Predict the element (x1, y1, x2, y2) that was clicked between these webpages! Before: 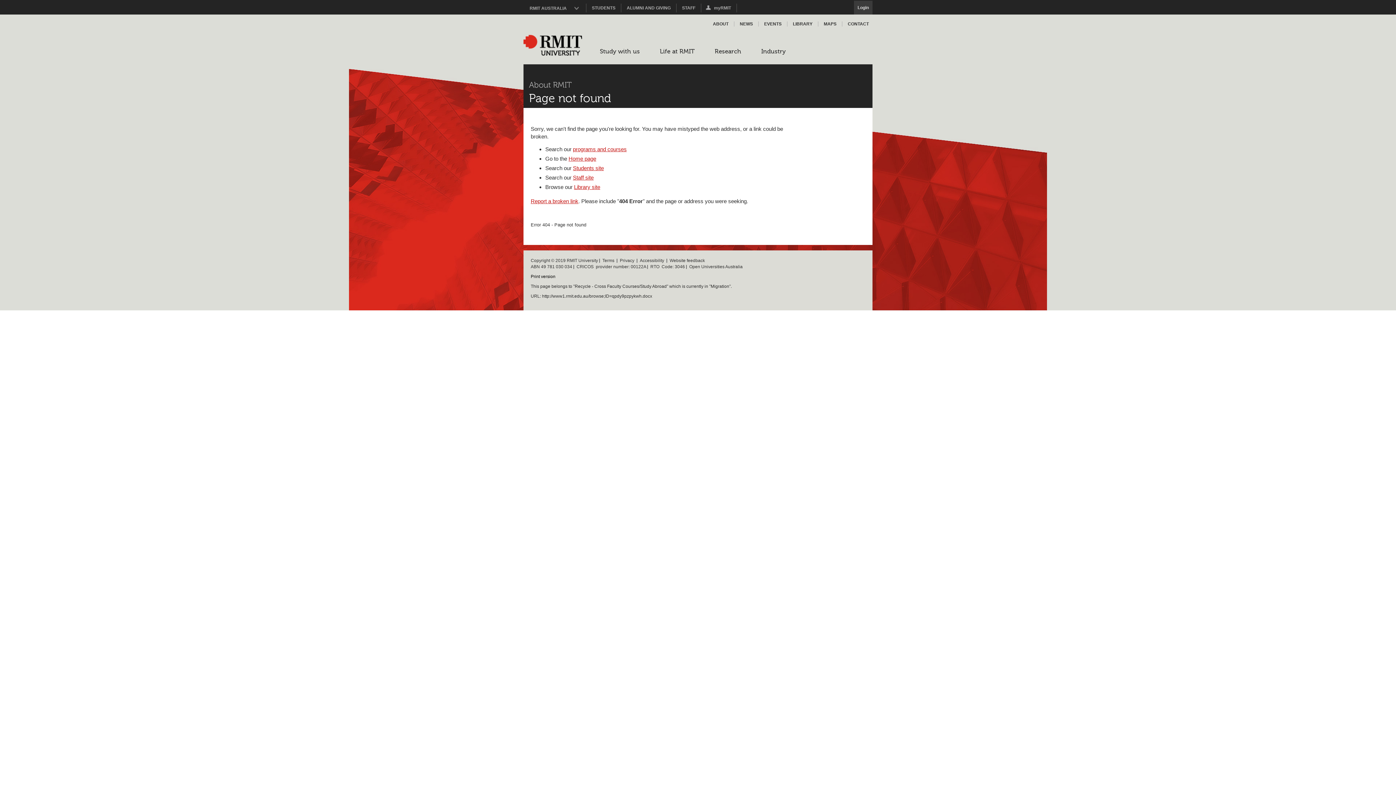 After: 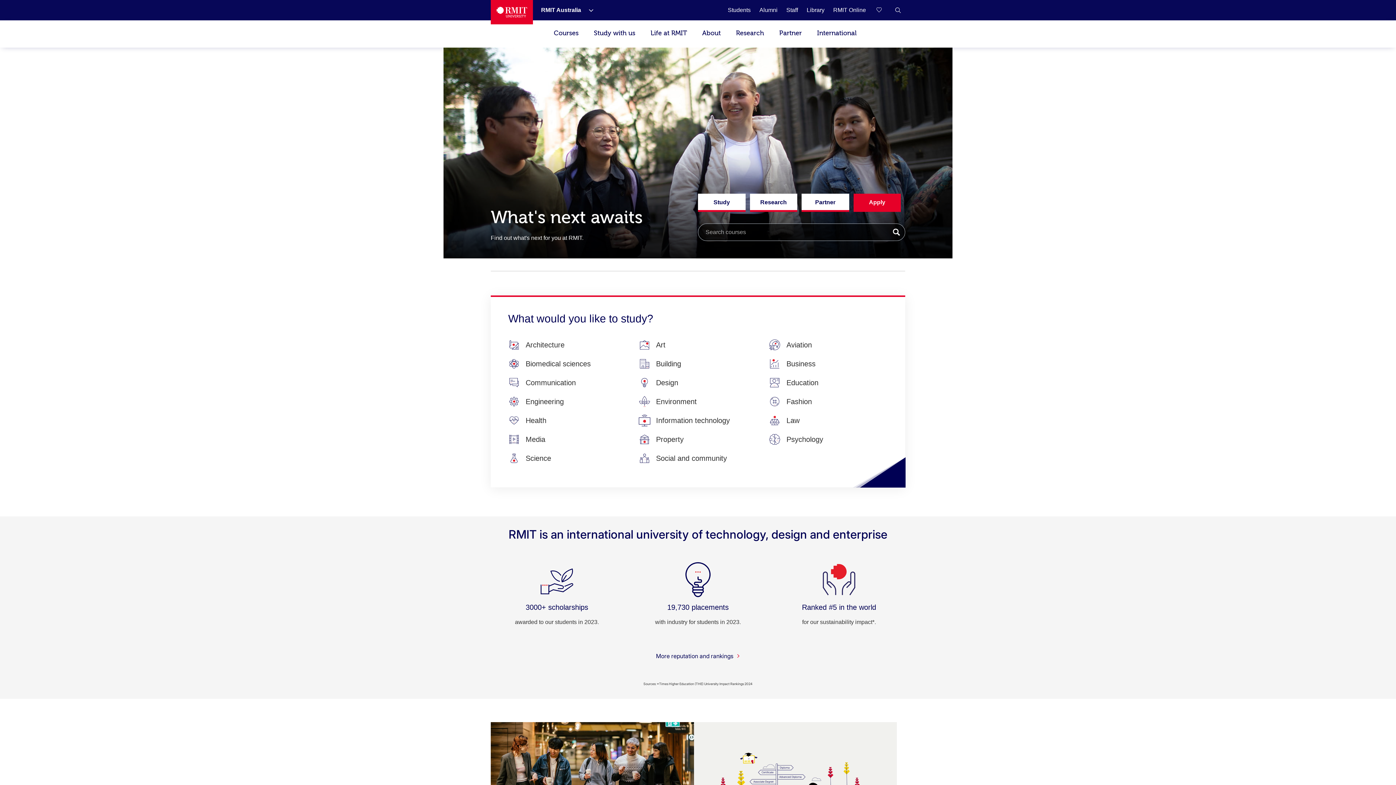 Action: bbox: (523, 51, 582, 56)